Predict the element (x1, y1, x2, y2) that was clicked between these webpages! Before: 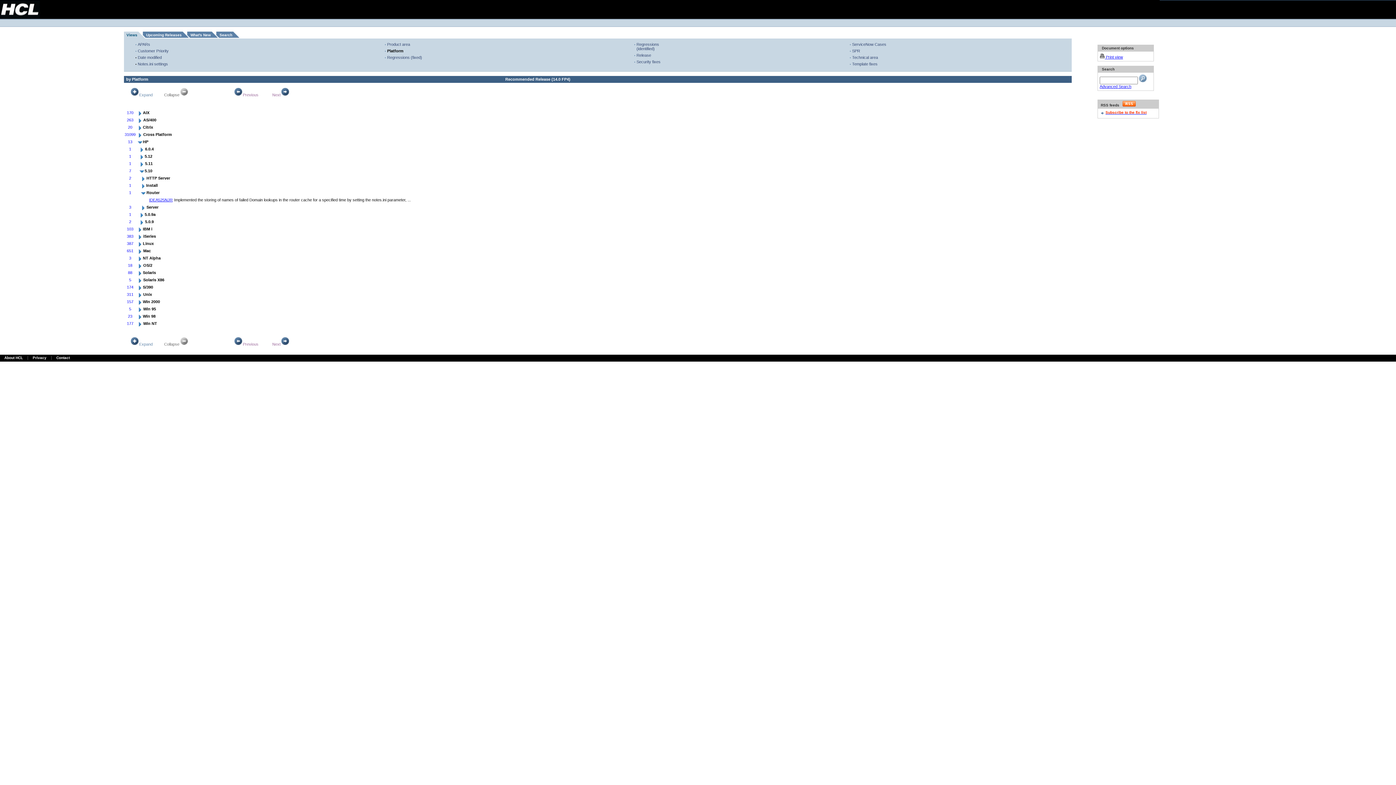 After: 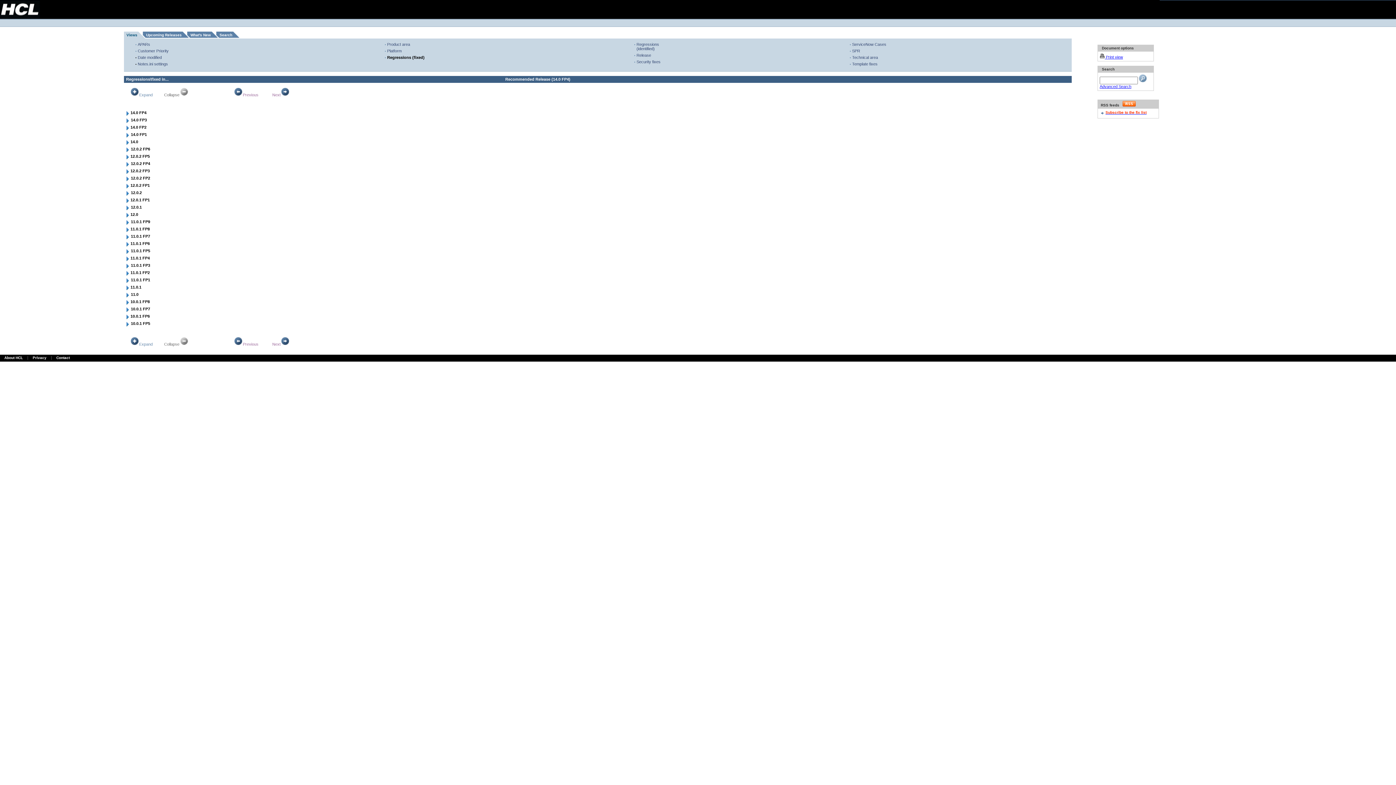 Action: label: Regressions (fixed) bbox: (387, 55, 422, 59)